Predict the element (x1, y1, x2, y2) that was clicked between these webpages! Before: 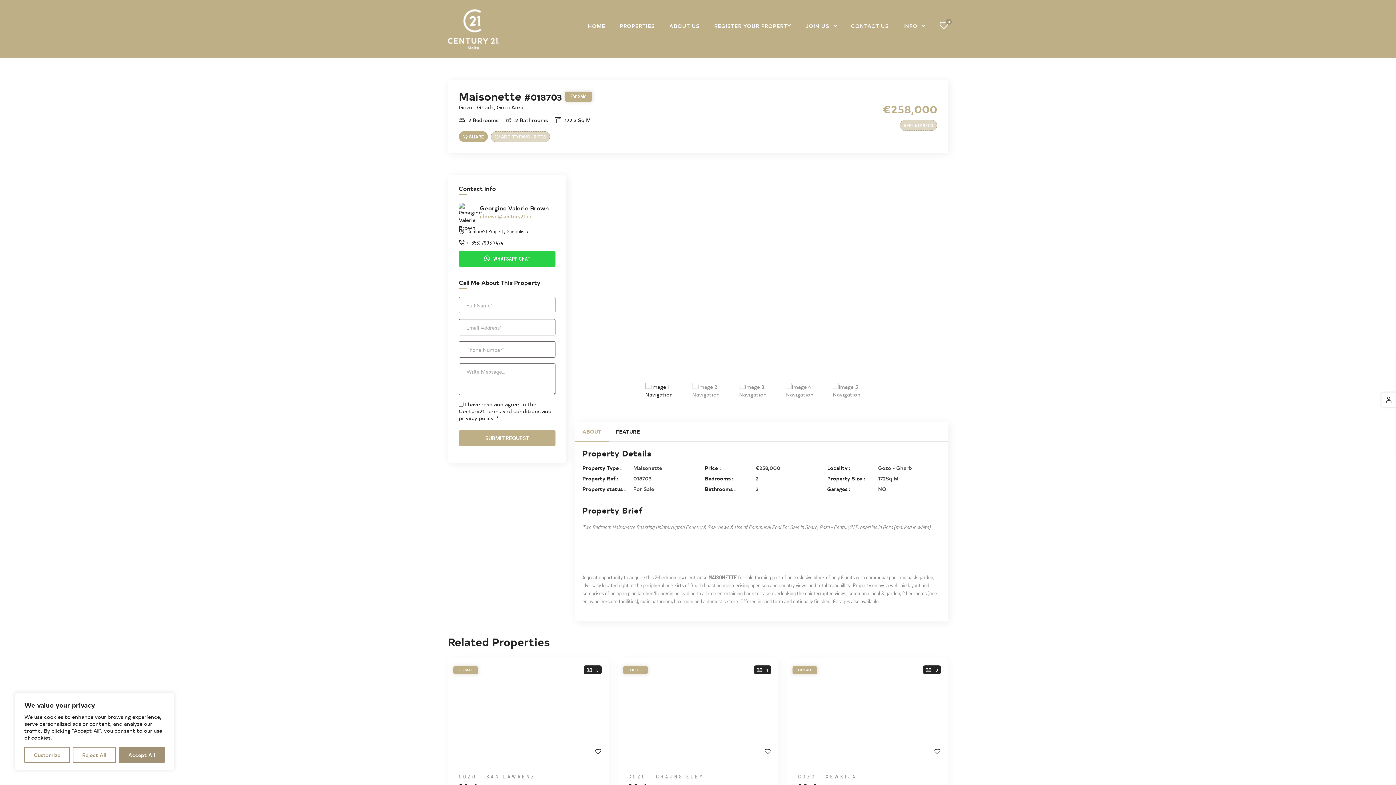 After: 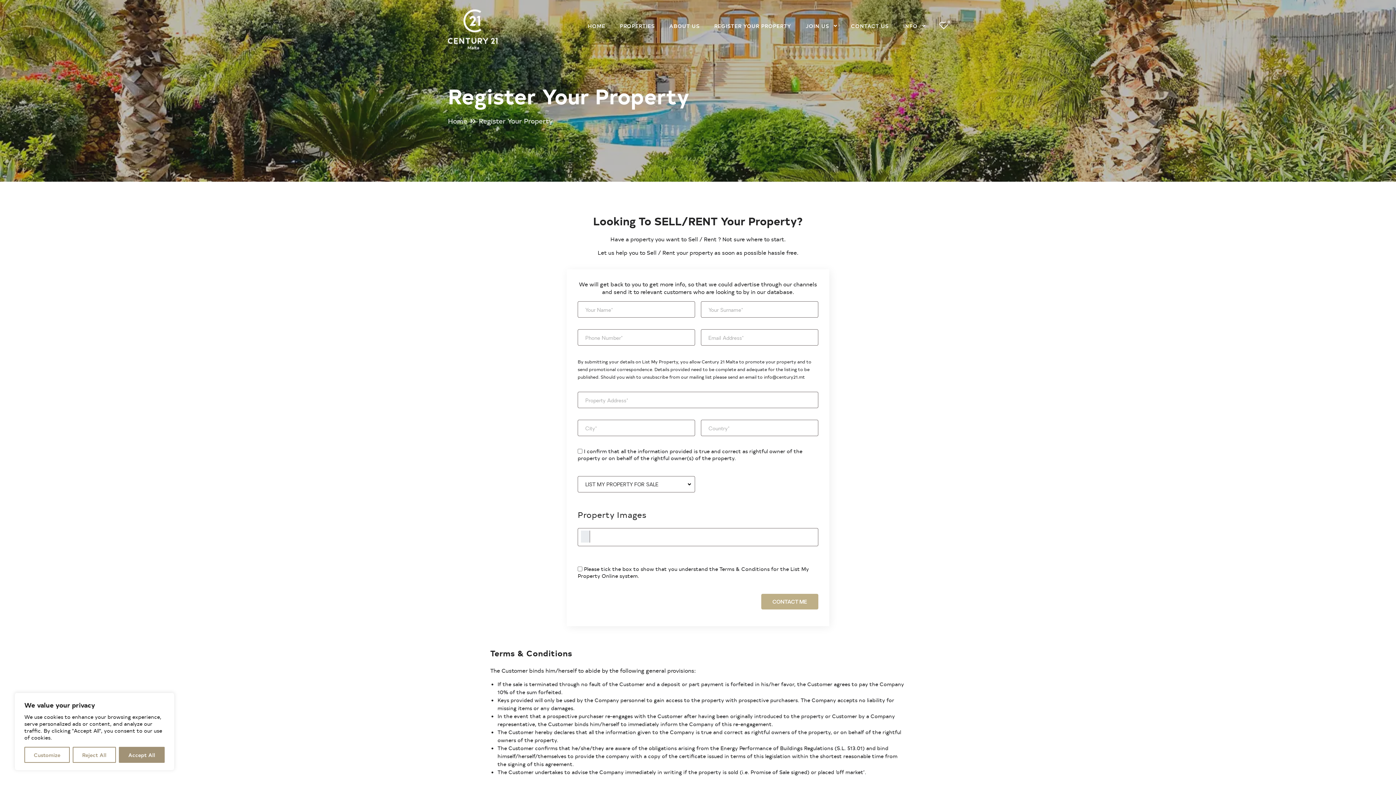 Action: bbox: (714, 19, 791, 31) label: REGISTER YOUR PROPERTY